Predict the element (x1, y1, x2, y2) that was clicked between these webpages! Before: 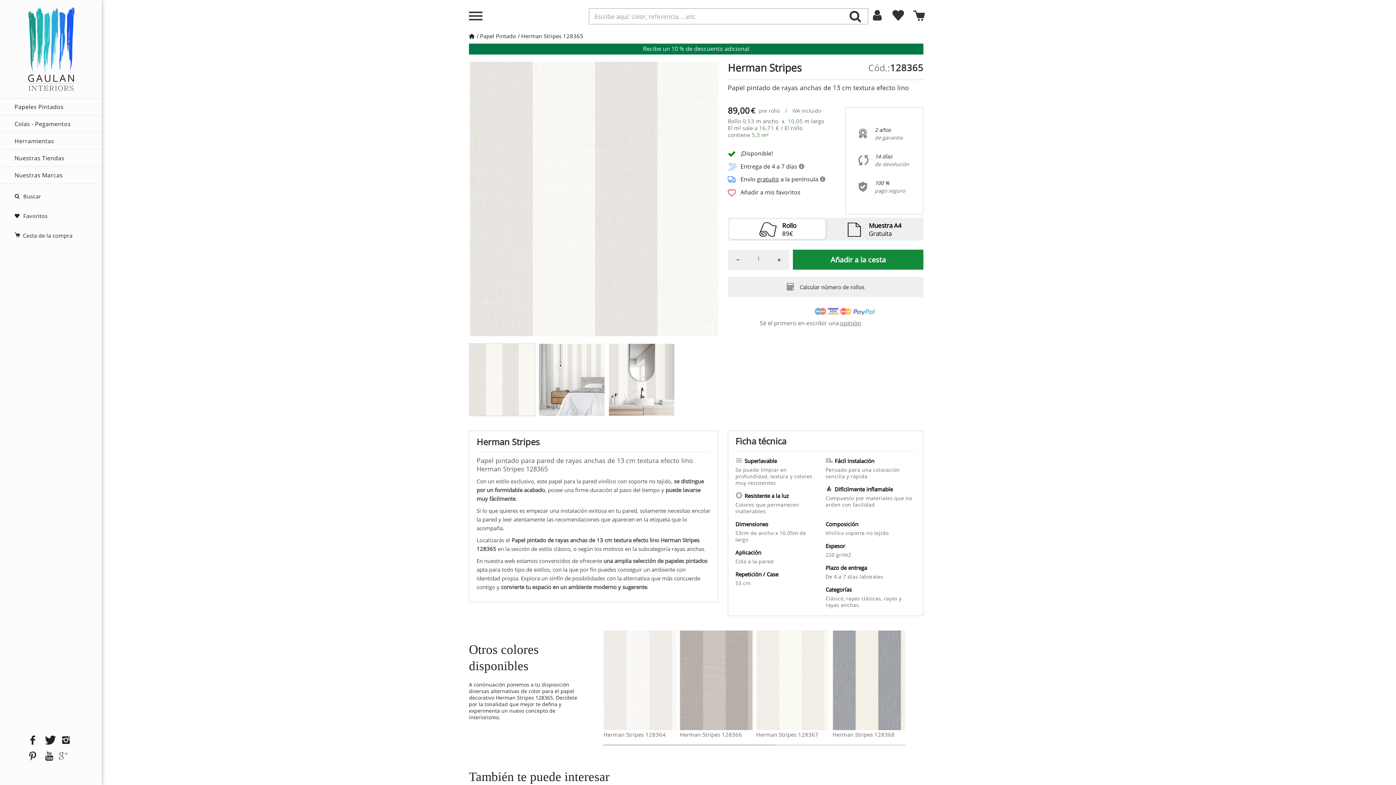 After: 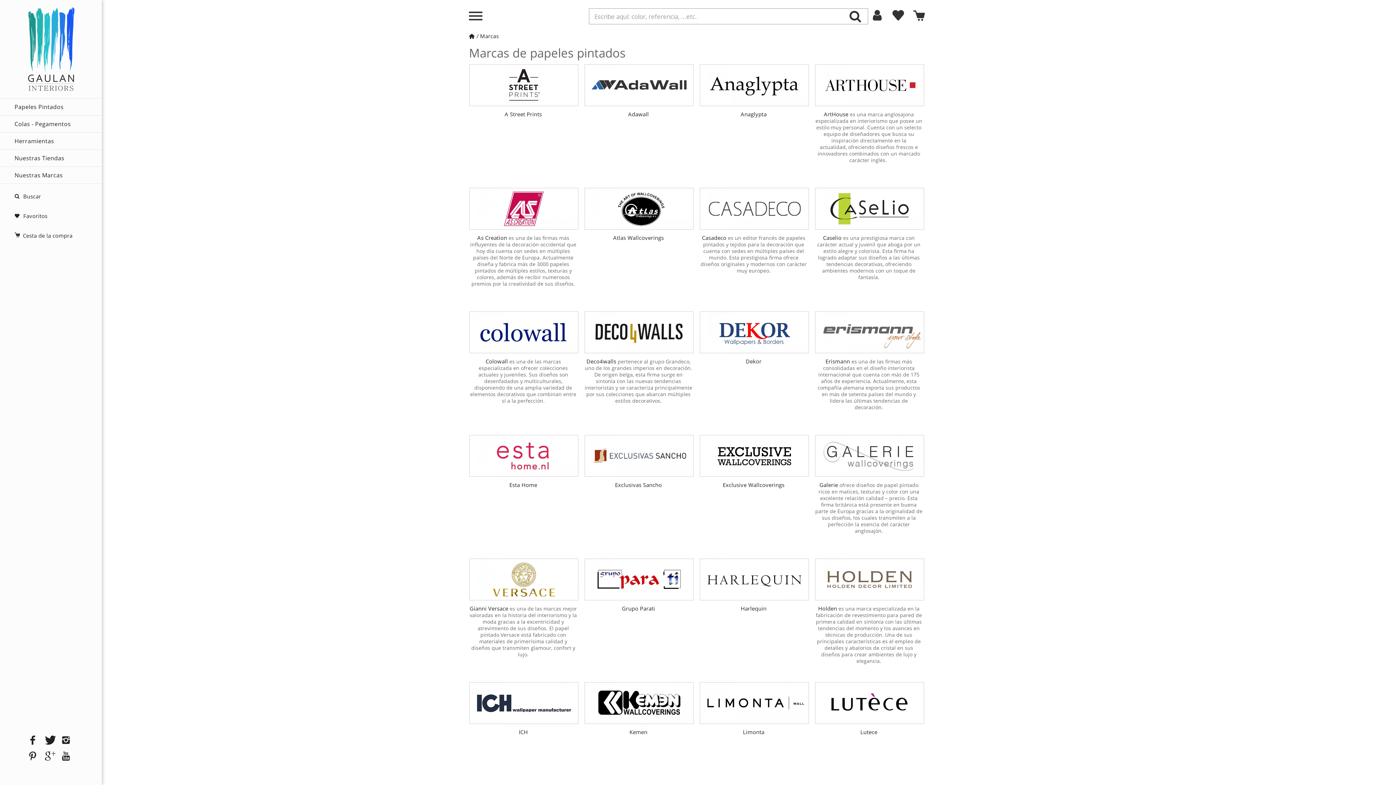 Action: label: Nuestras Marcas bbox: (14, 166, 101, 183)